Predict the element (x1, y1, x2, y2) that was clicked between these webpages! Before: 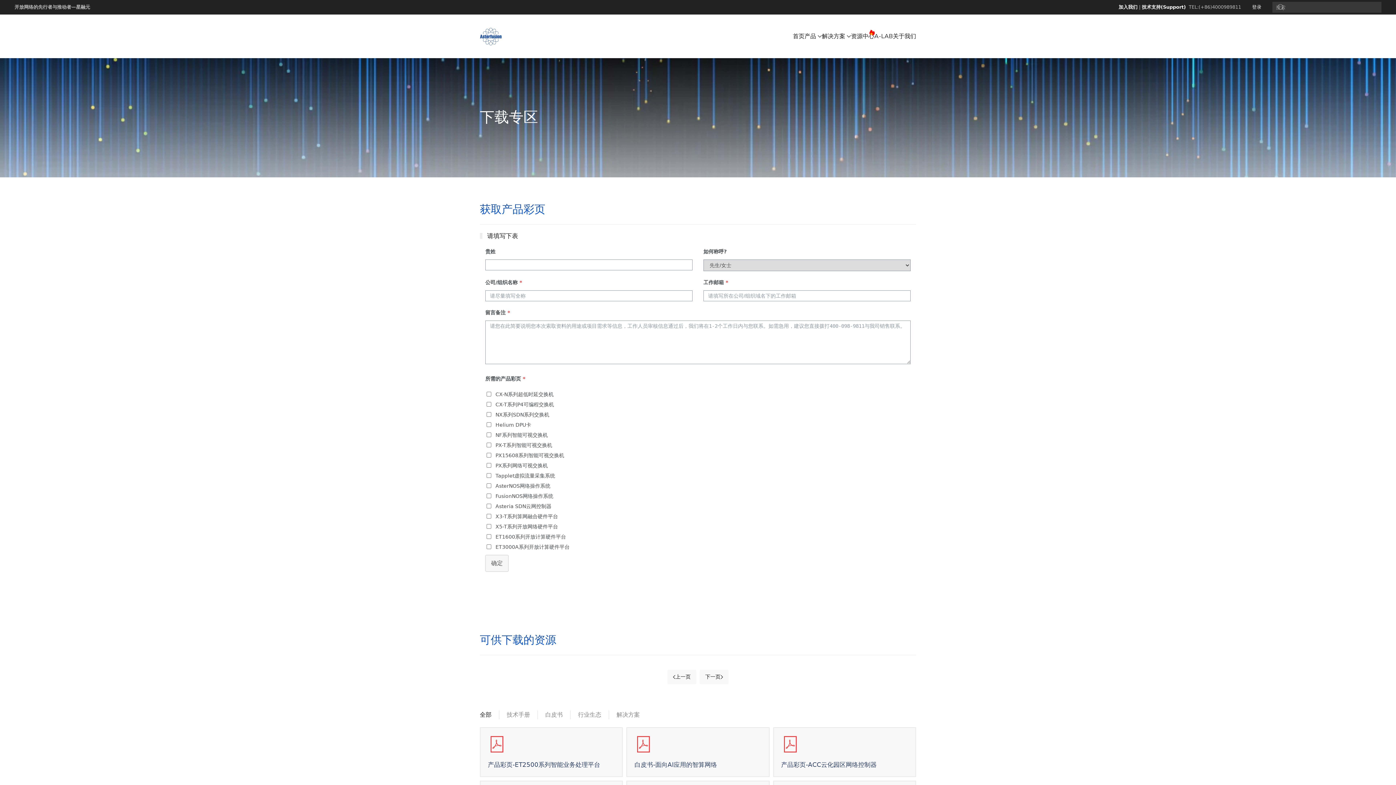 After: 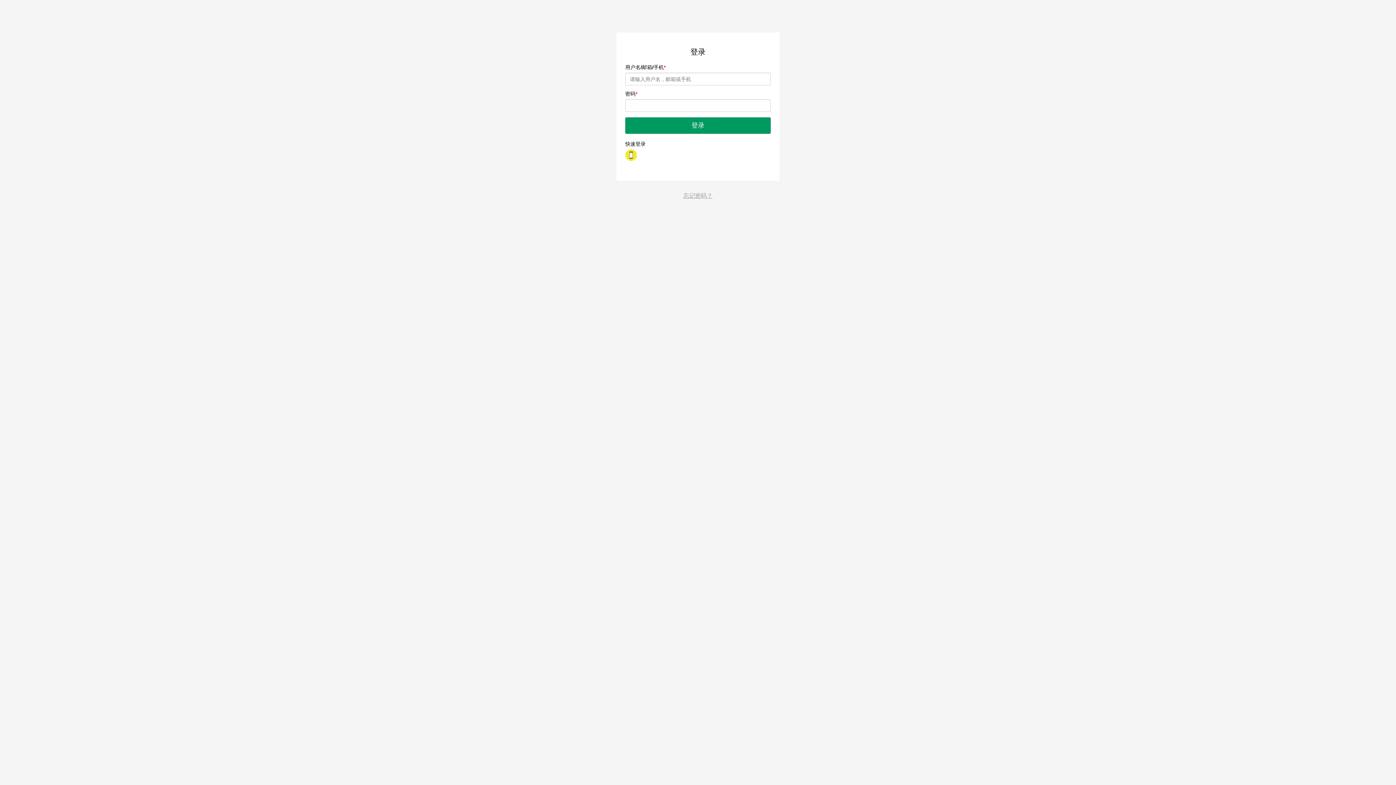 Action: bbox: (480, 727, 623, 777) label: 产品彩页-ET2500系列智能业务处理平台